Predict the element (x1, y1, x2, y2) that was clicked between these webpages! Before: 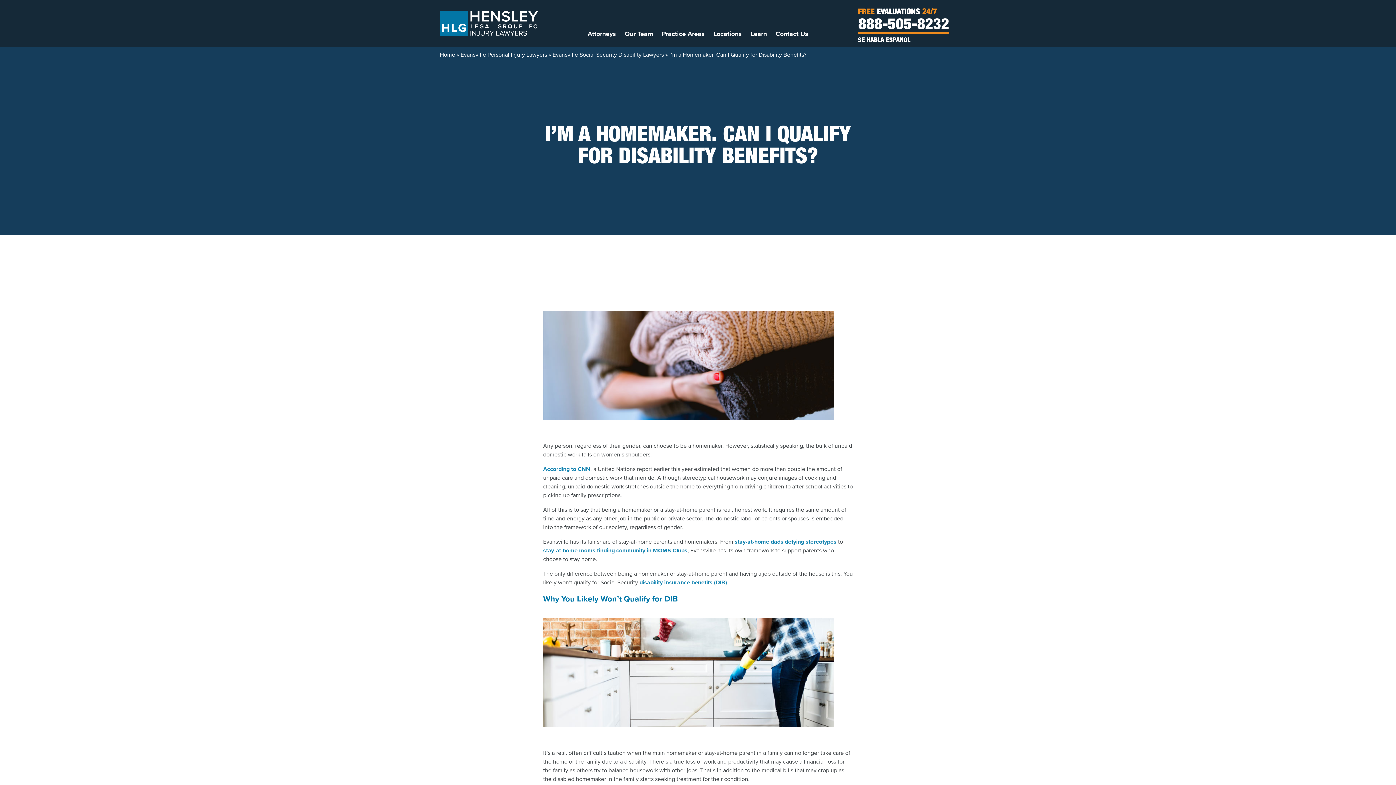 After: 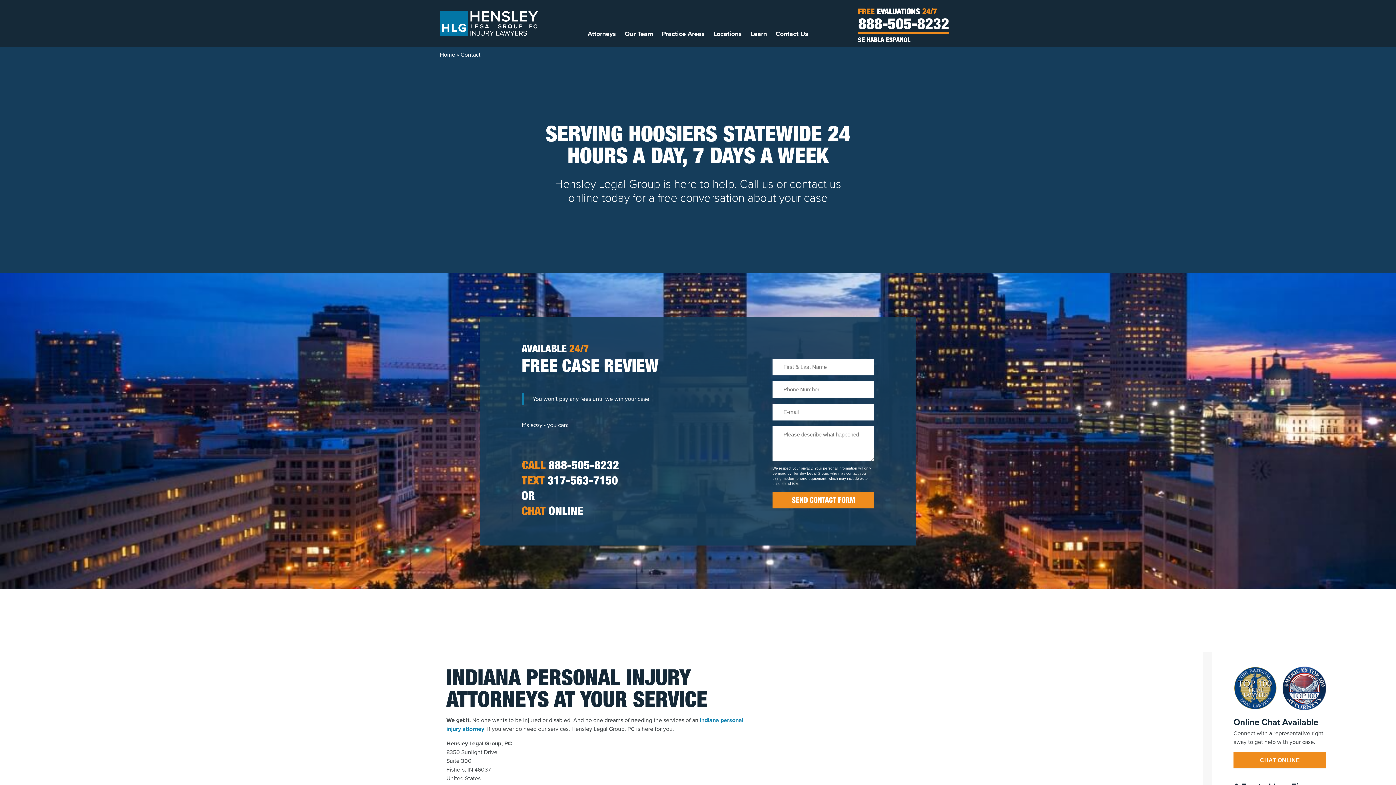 Action: bbox: (775, 29, 808, 38) label: Contact Us